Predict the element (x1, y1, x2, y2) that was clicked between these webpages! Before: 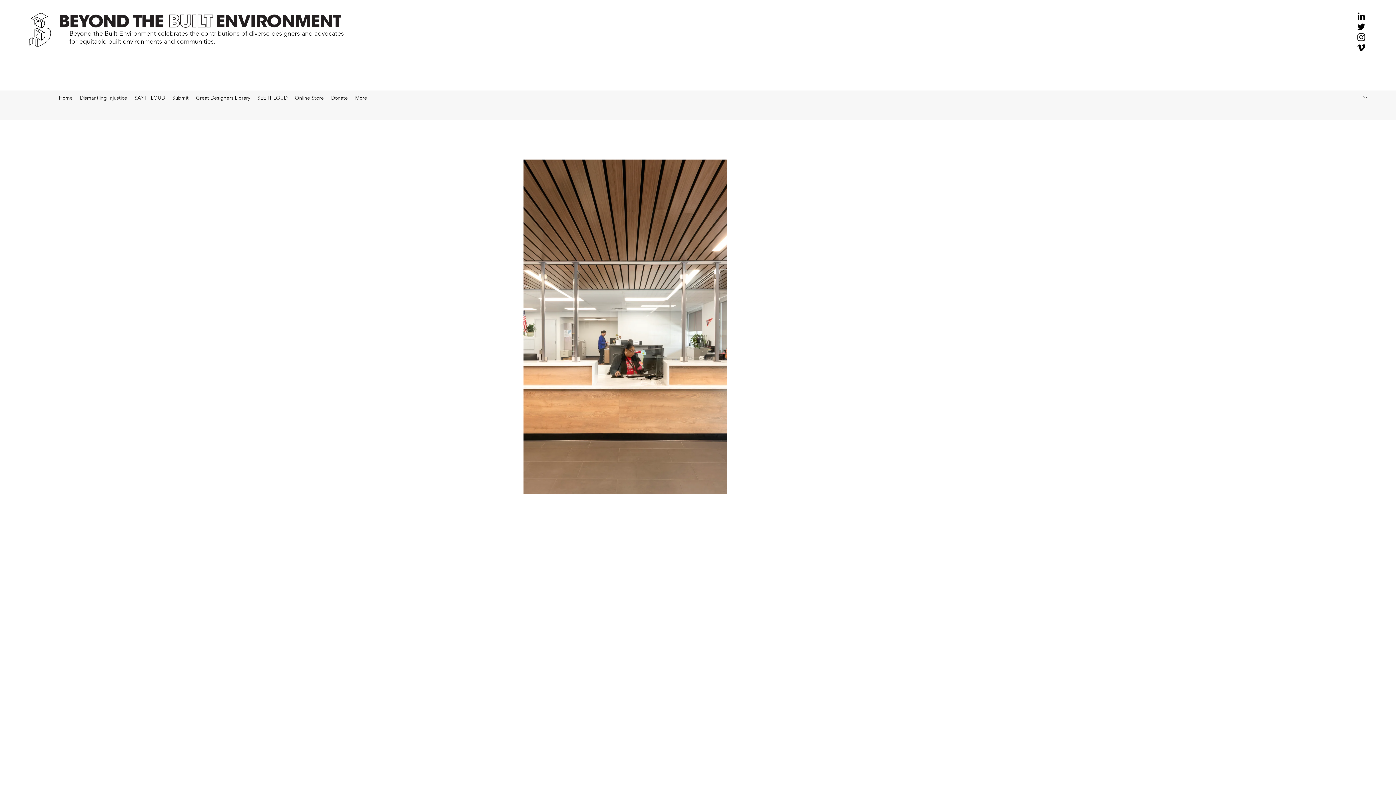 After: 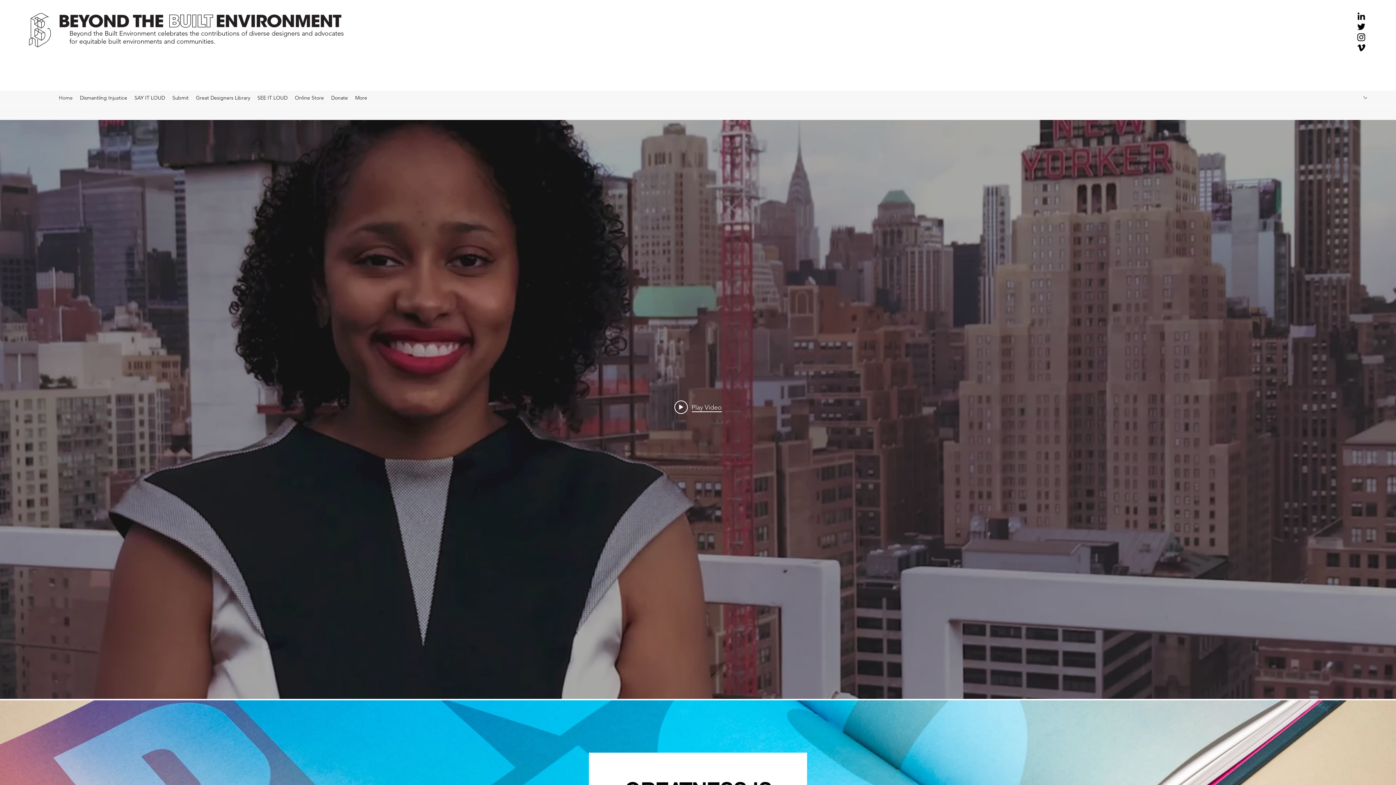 Action: bbox: (55, 92, 76, 103) label: Home